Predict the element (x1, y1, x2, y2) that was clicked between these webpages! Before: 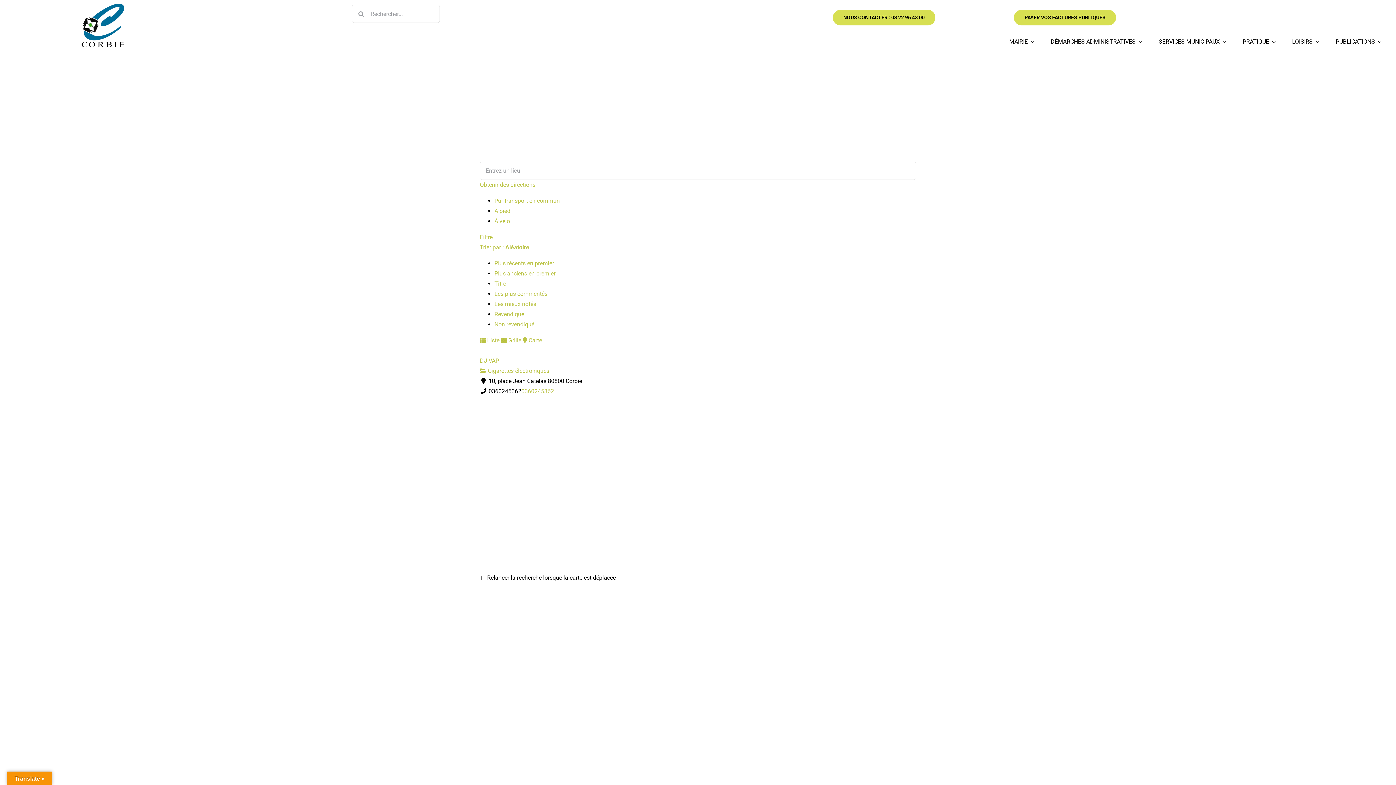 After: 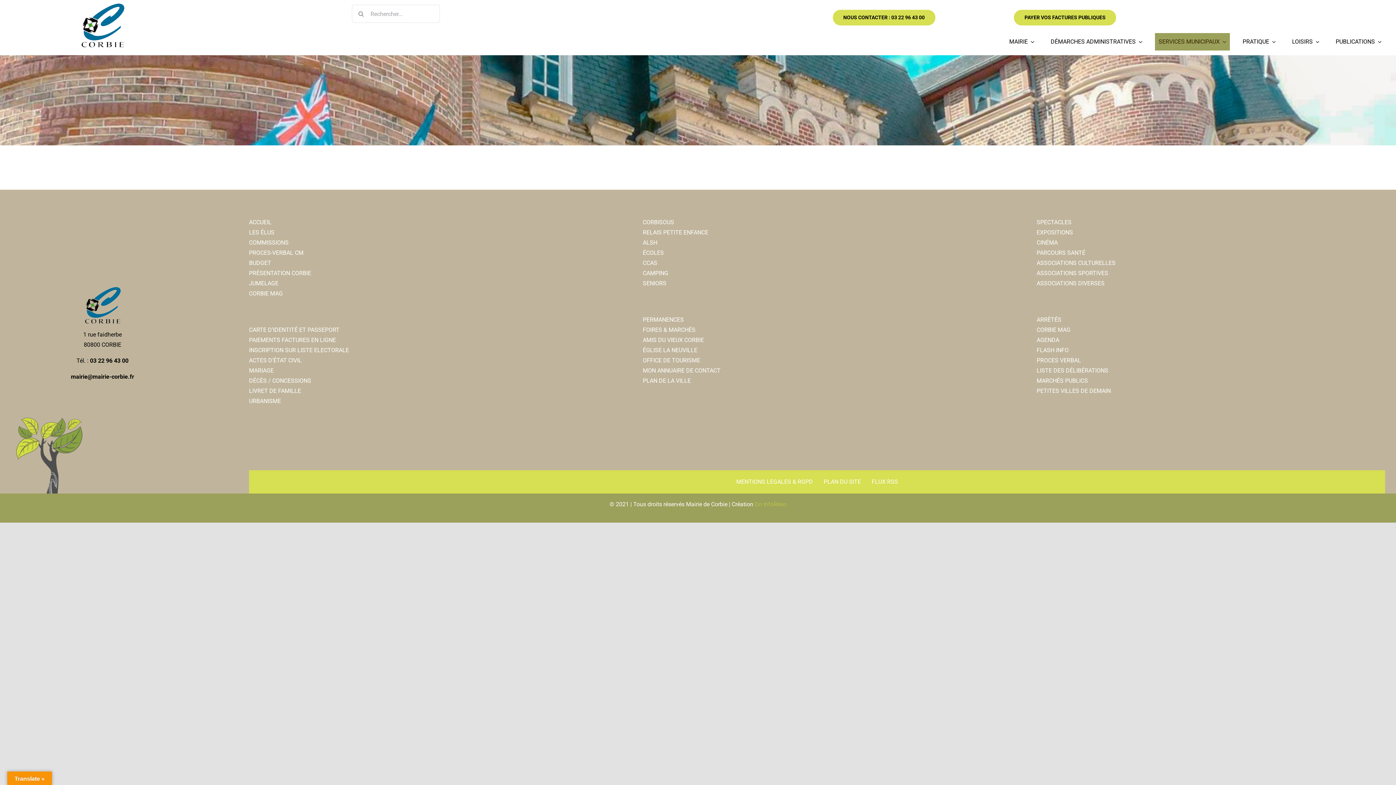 Action: label: SERVICES MUNICIPAUX bbox: (1155, 33, 1230, 50)